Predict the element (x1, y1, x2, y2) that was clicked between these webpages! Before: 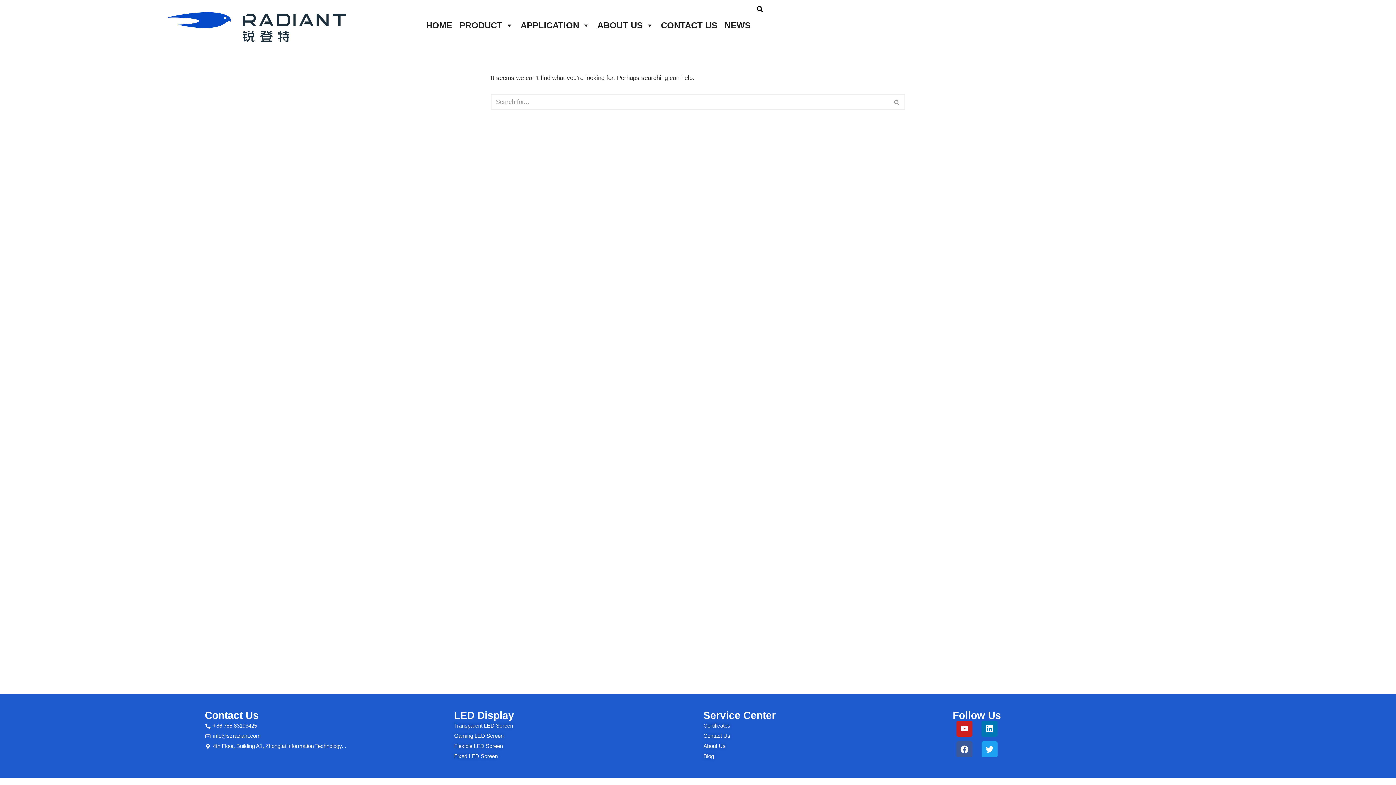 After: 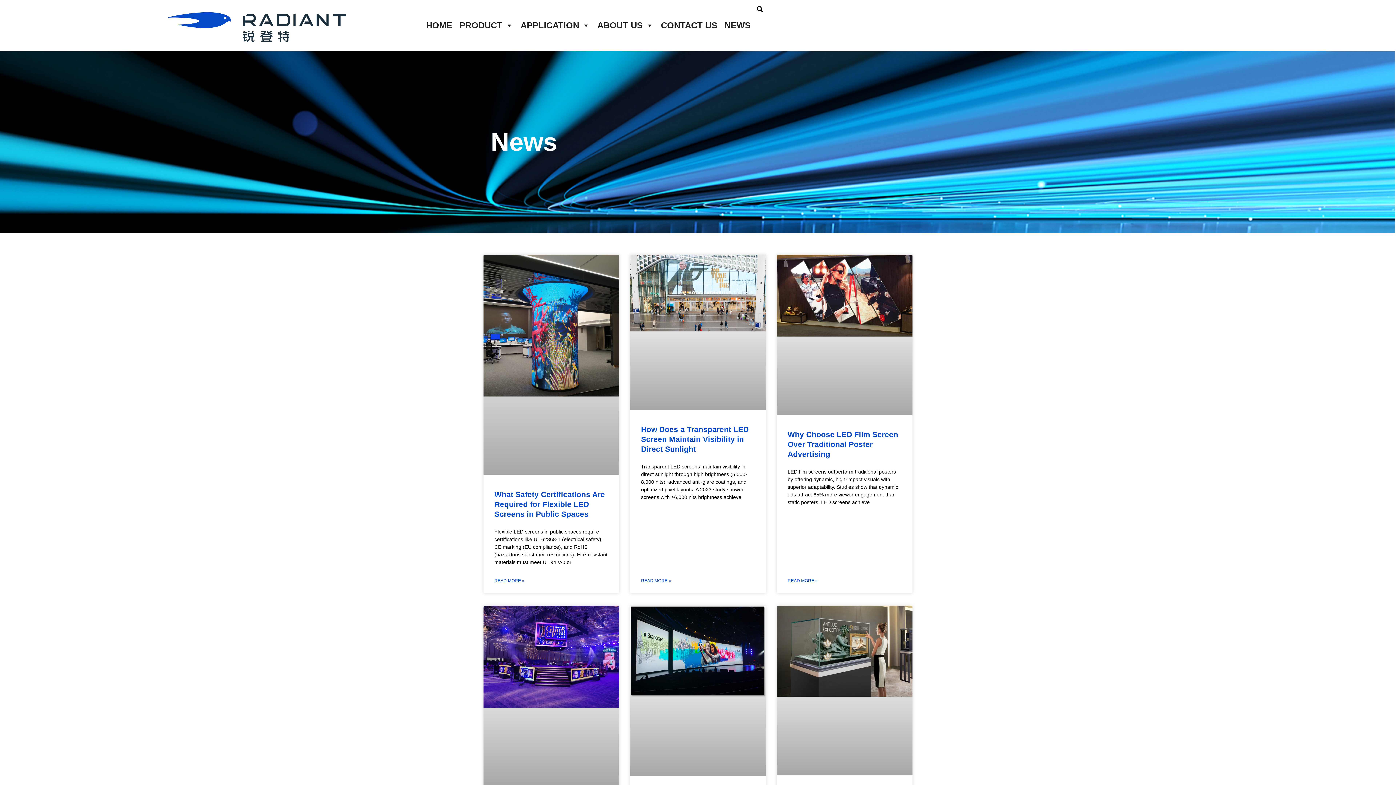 Action: bbox: (703, 751, 942, 761) label: Blog